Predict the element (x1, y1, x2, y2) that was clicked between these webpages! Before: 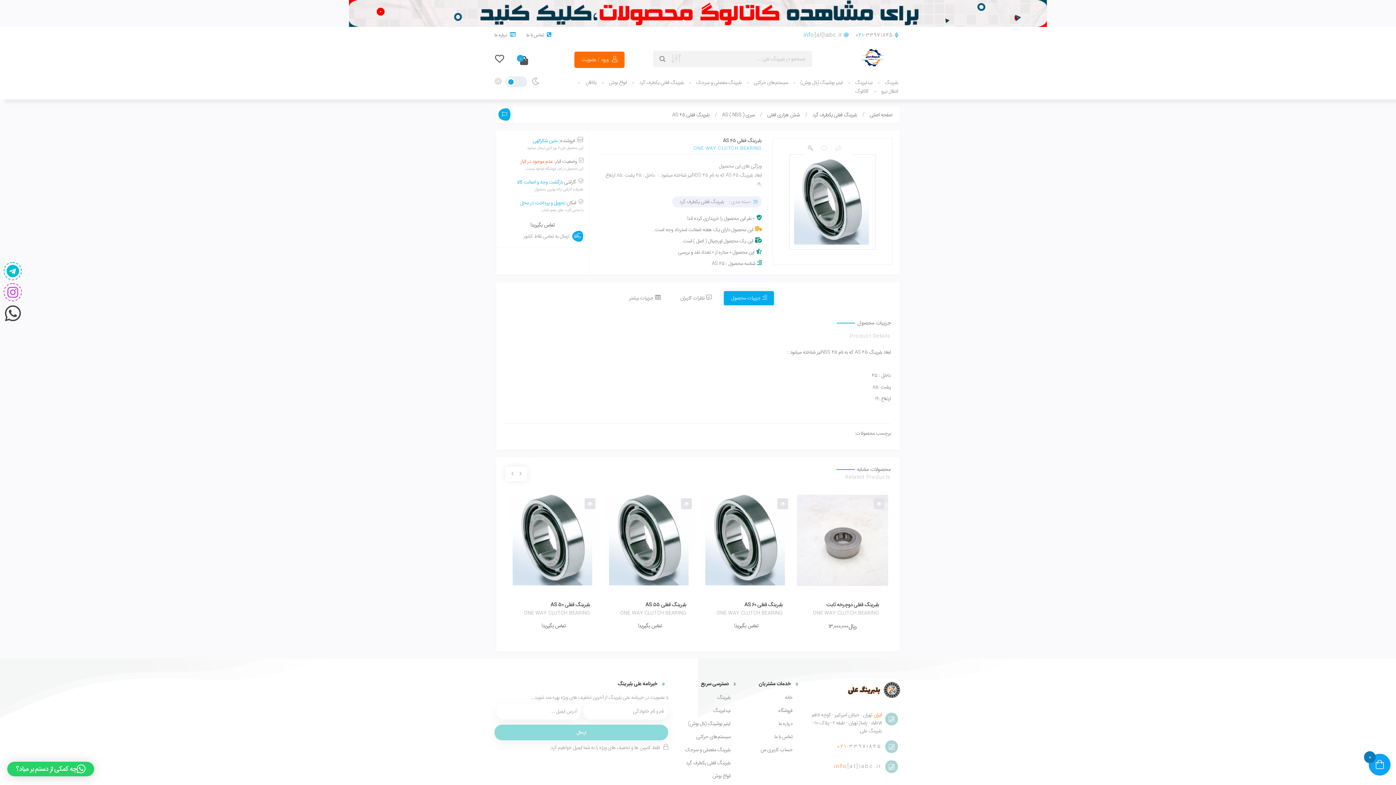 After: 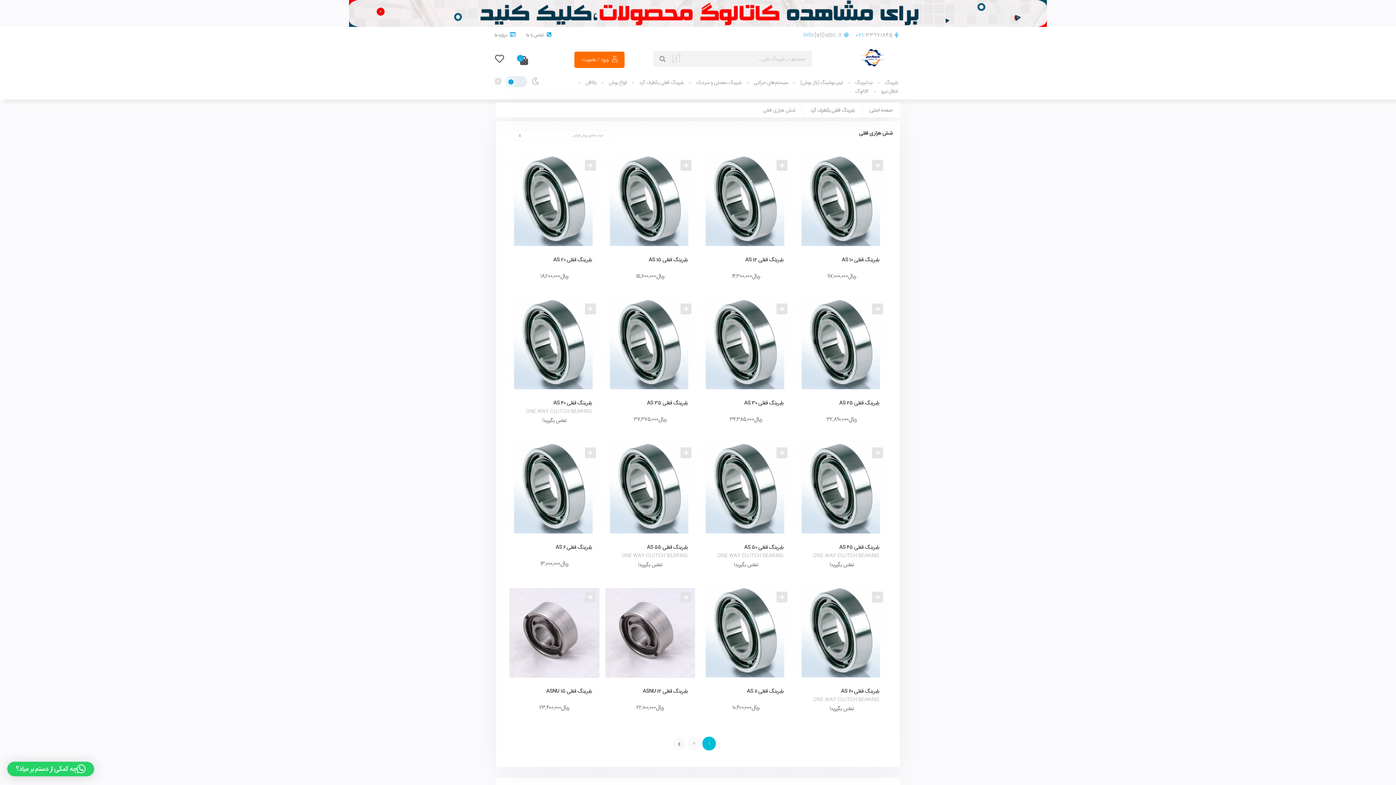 Action: label: شش هزاری قفلی bbox: (767, 107, 799, 122)